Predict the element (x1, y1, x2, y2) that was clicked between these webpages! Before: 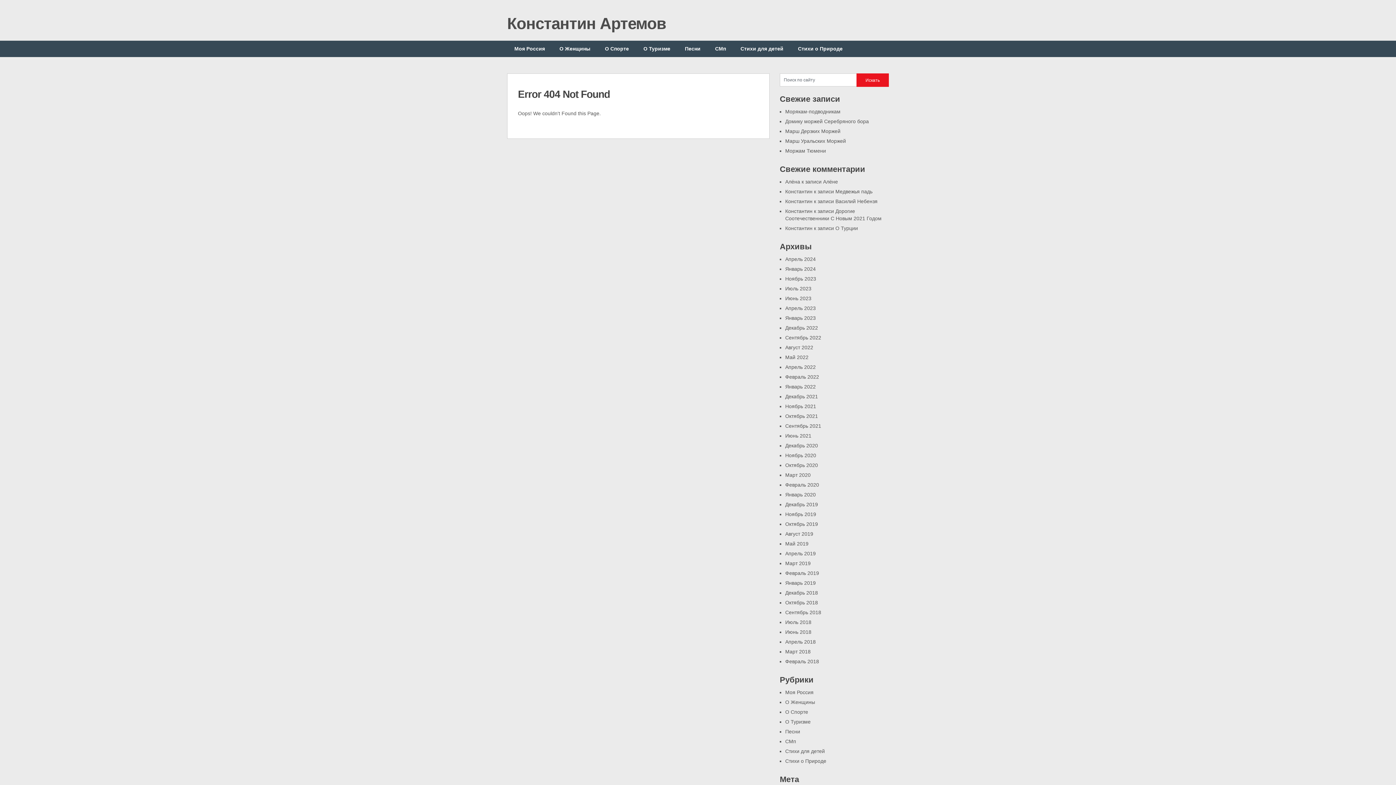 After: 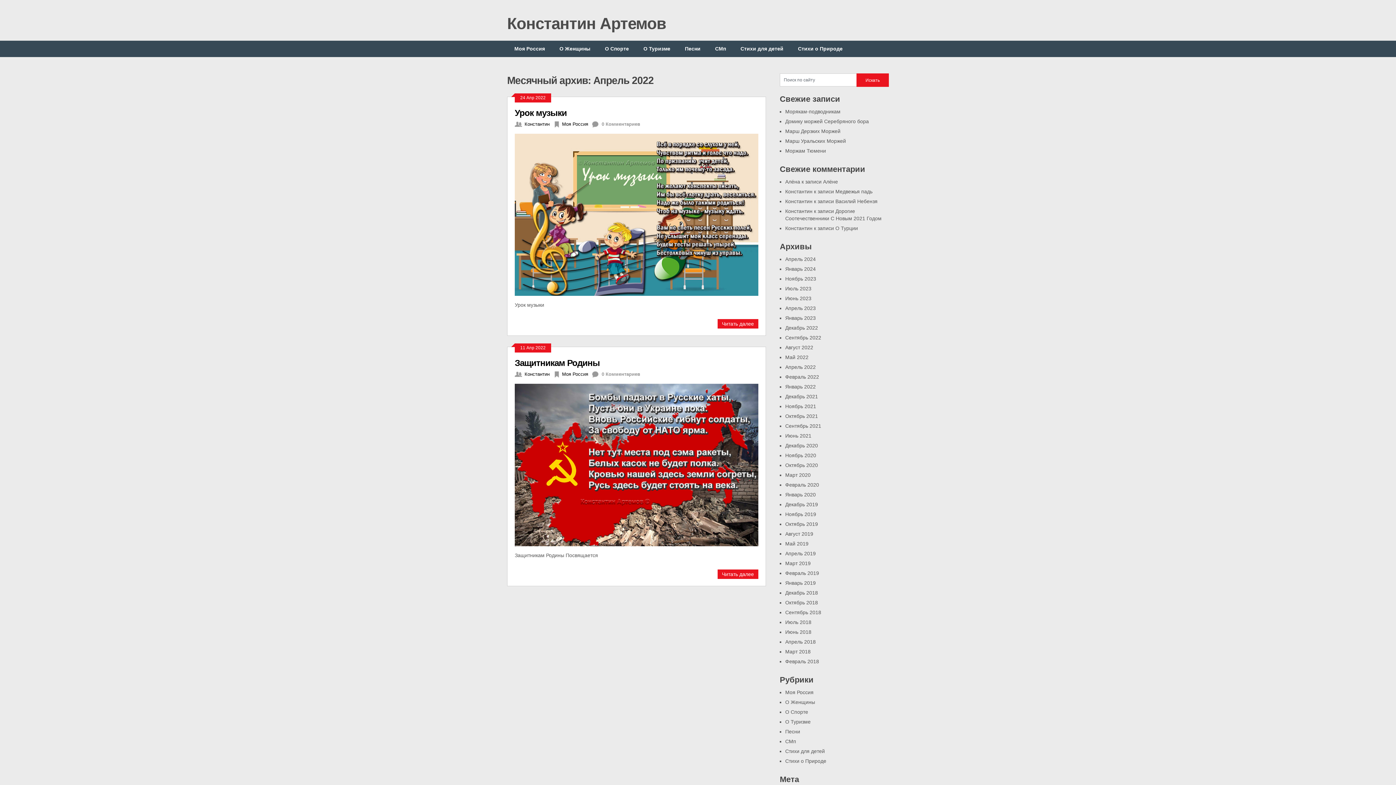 Action: bbox: (785, 364, 816, 370) label: Апрель 2022